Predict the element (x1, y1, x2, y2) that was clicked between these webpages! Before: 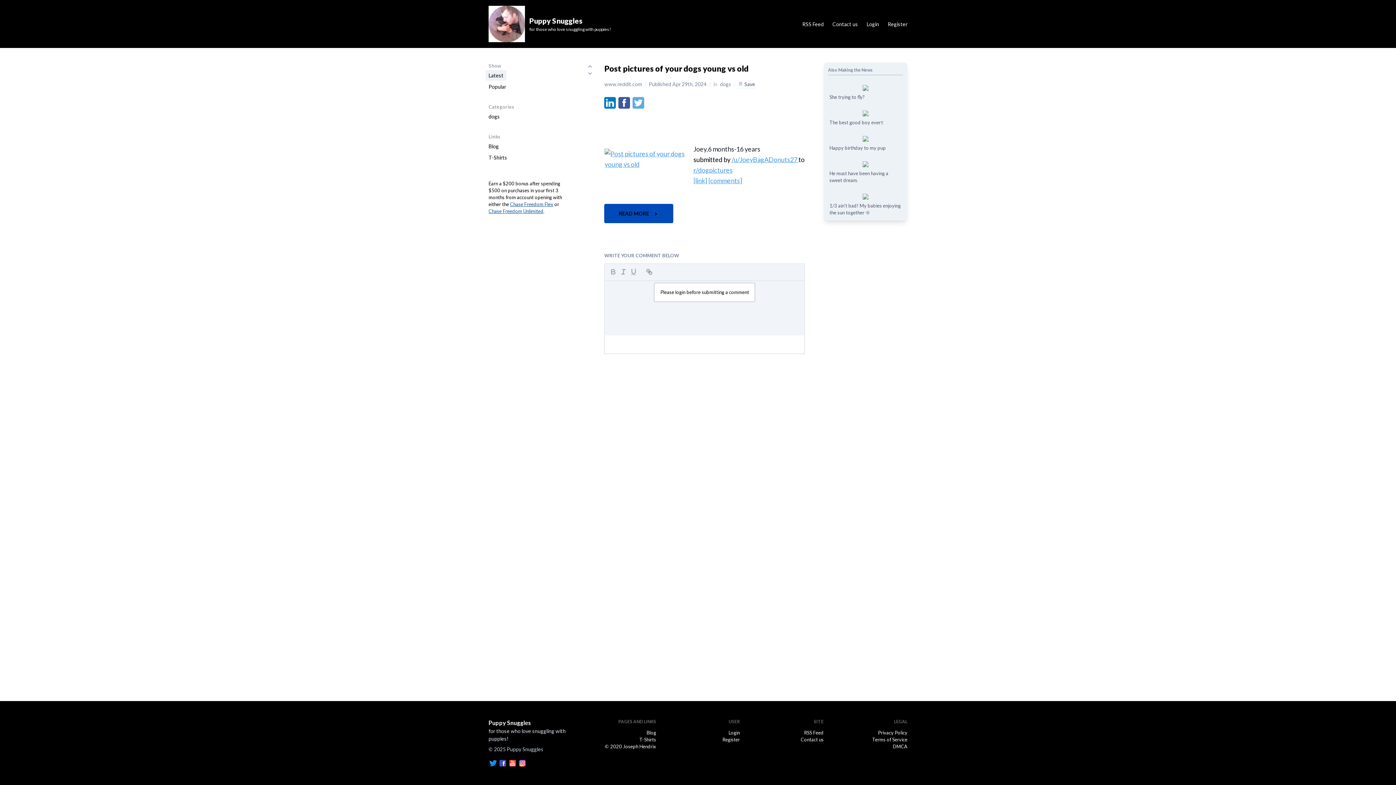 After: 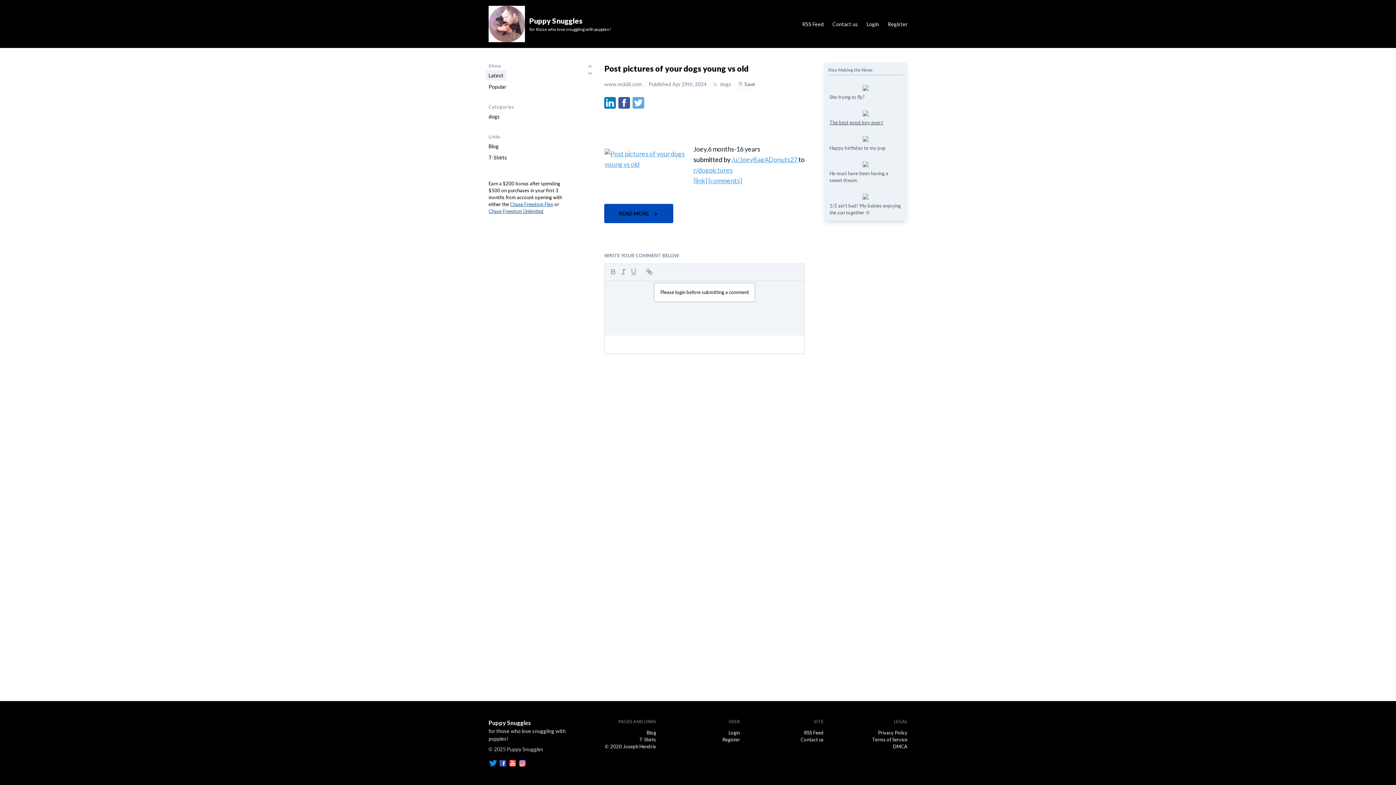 Action: label: The best good boy ever‼️ bbox: (828, 109, 903, 126)